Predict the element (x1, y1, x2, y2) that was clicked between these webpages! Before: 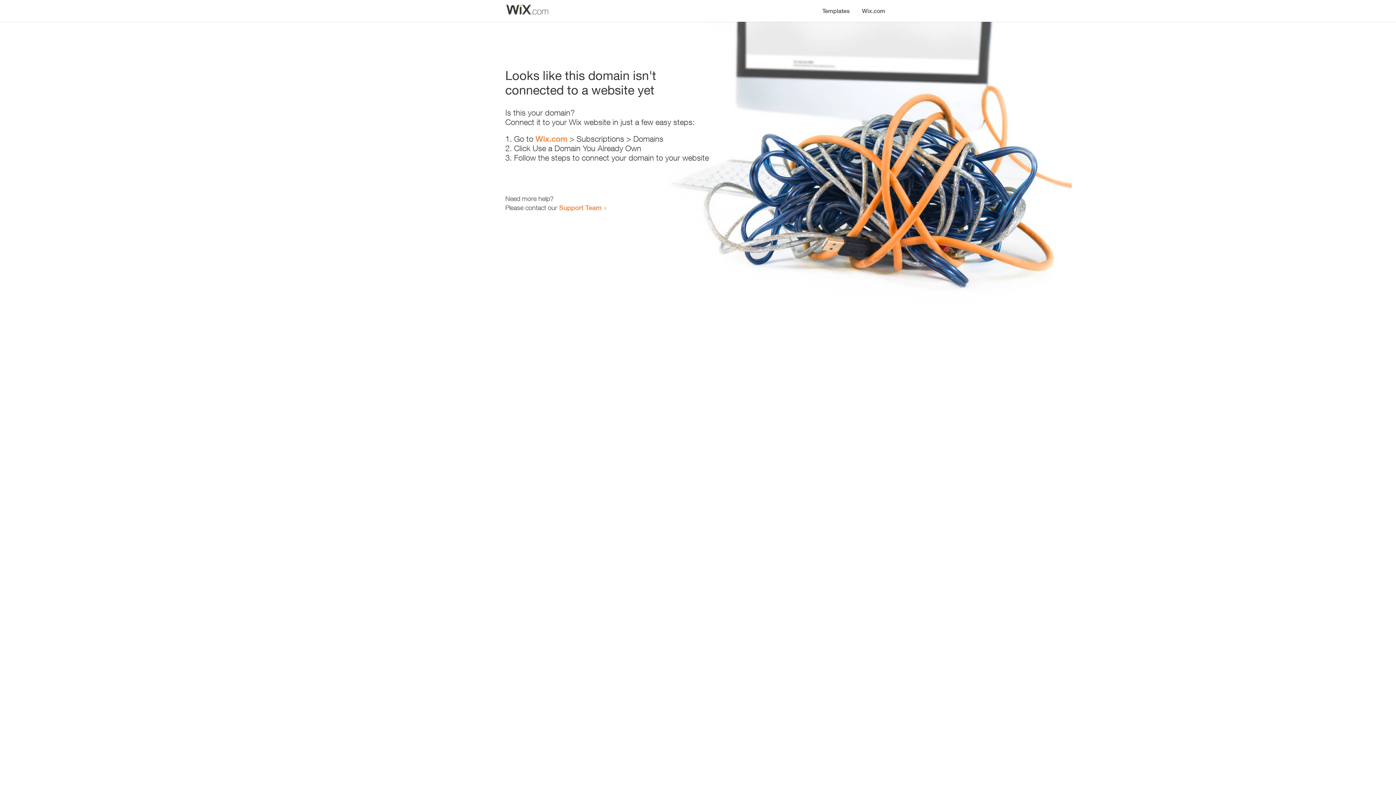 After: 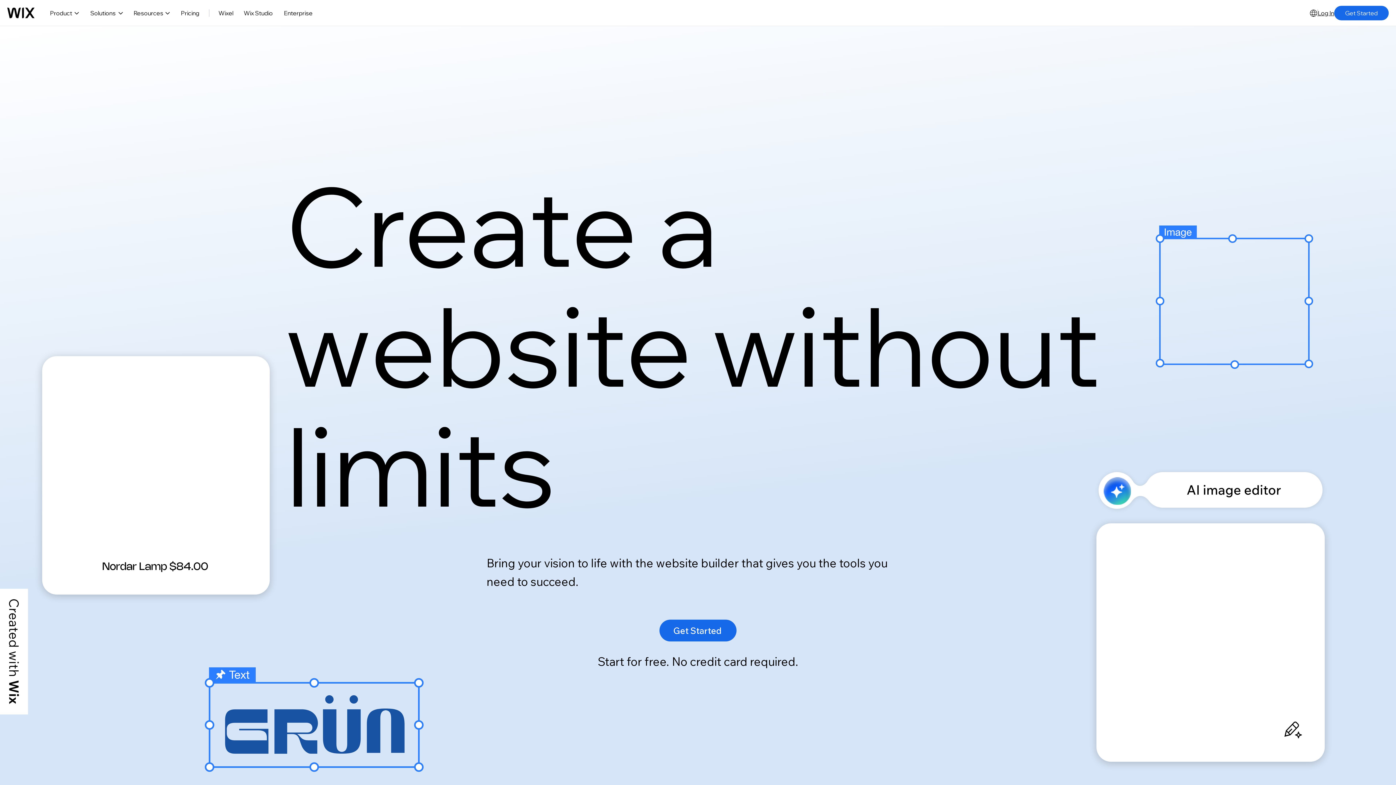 Action: label: Wix.com bbox: (856, 0, 890, 14)